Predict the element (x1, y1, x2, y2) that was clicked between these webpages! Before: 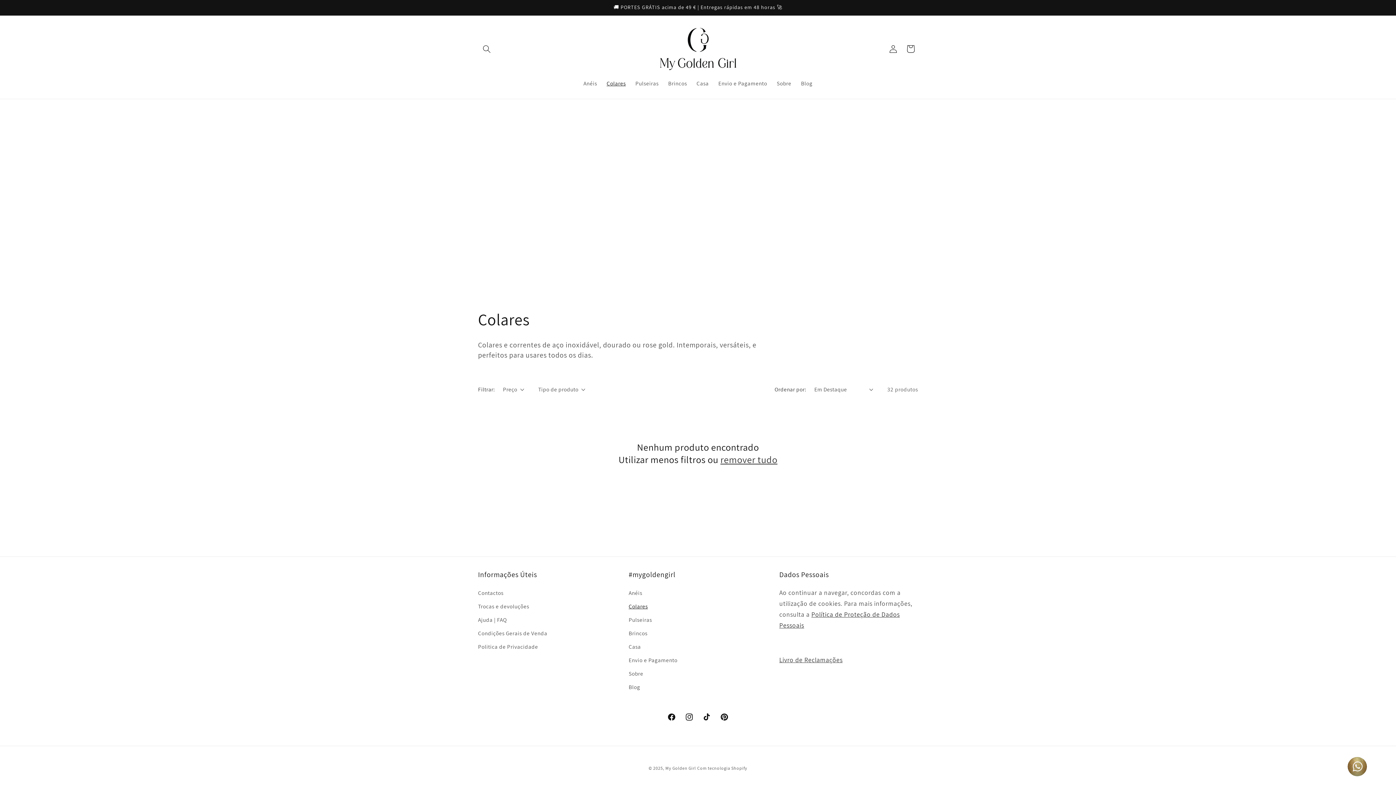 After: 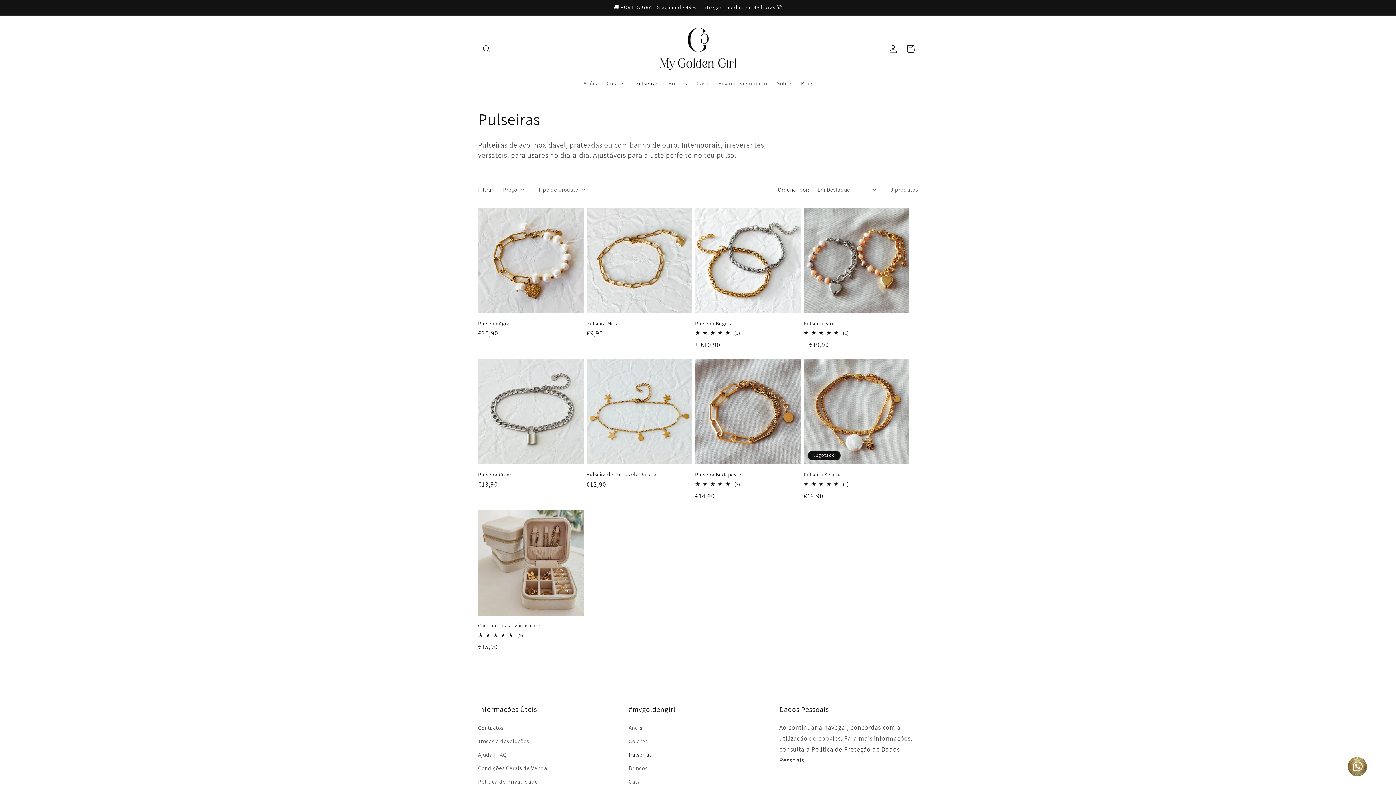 Action: label: Pulseiras bbox: (628, 613, 652, 626)